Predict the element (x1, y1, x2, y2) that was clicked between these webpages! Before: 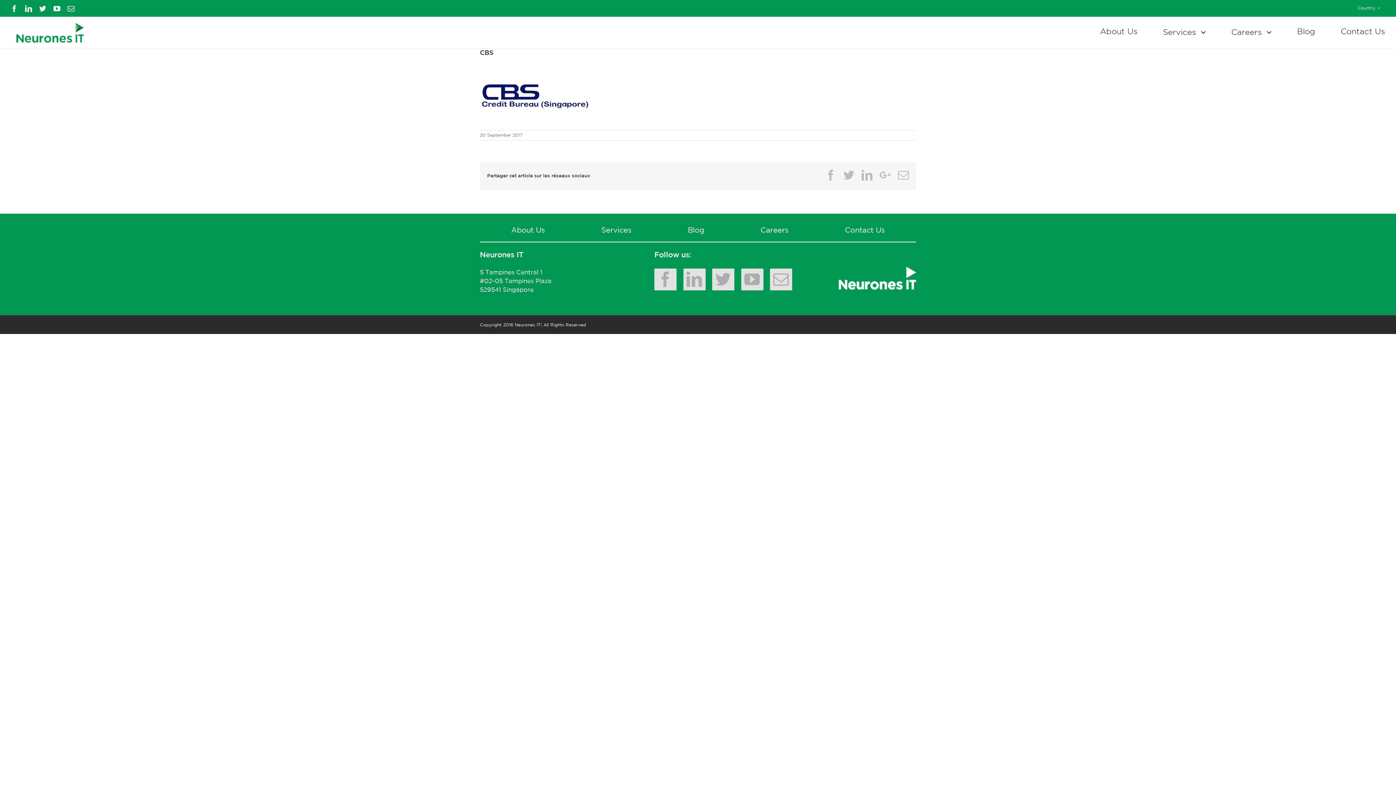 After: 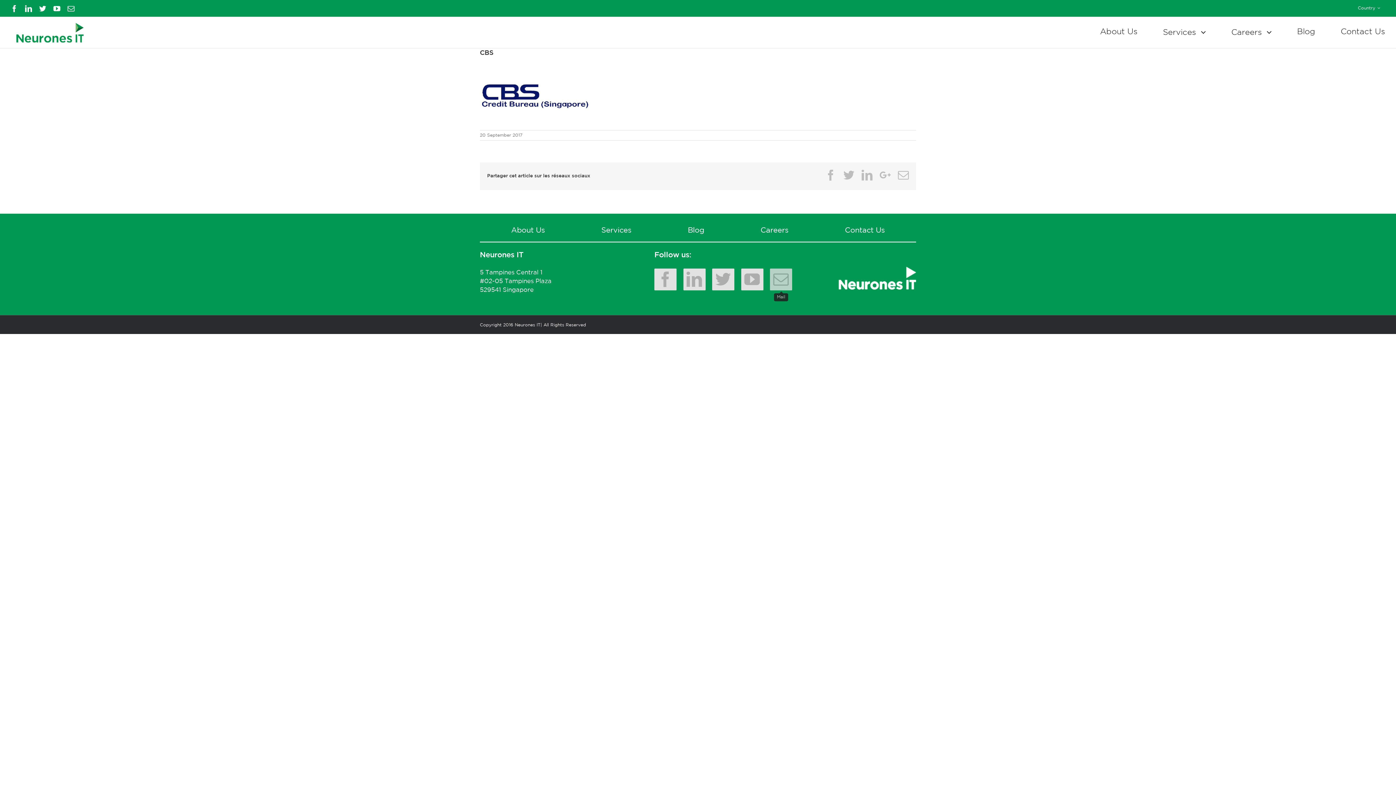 Action: bbox: (770, 268, 792, 290)